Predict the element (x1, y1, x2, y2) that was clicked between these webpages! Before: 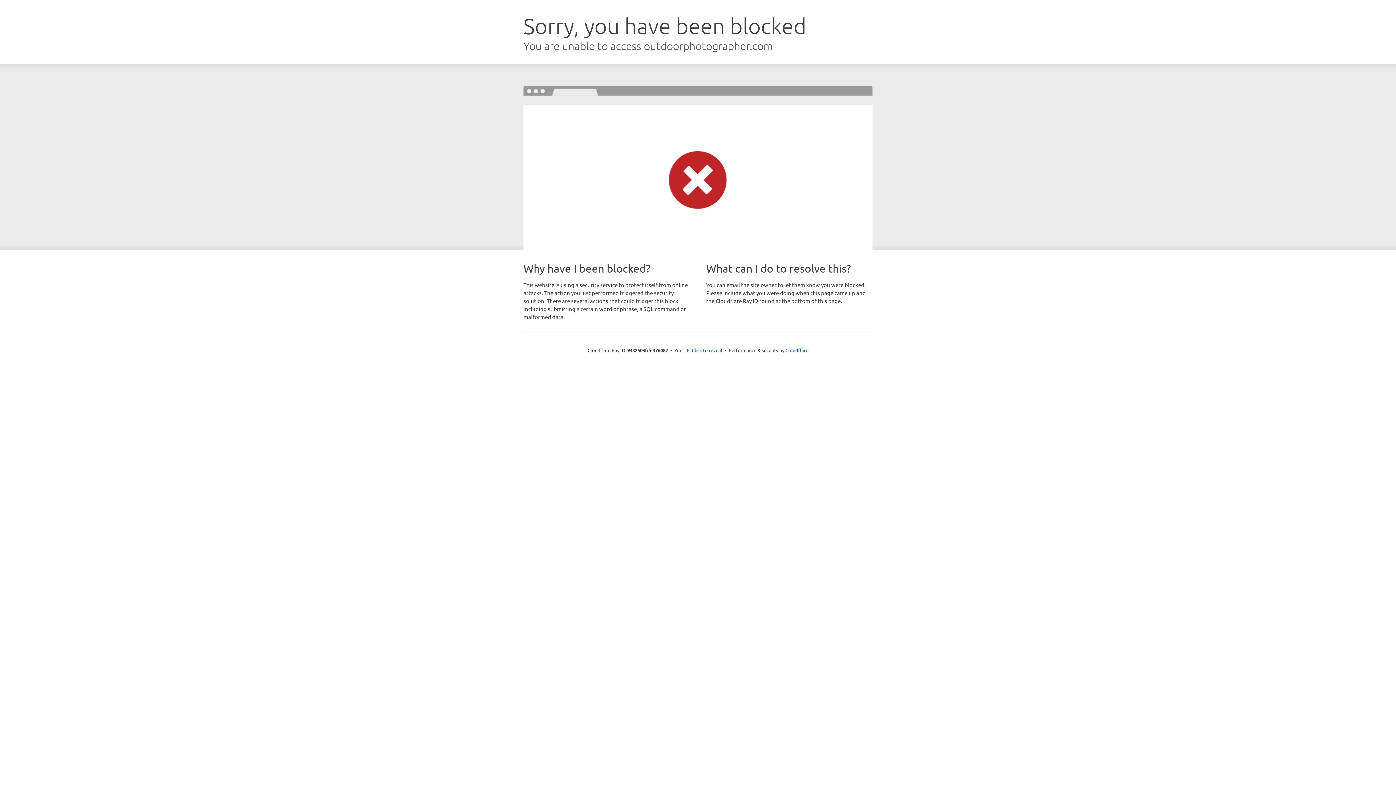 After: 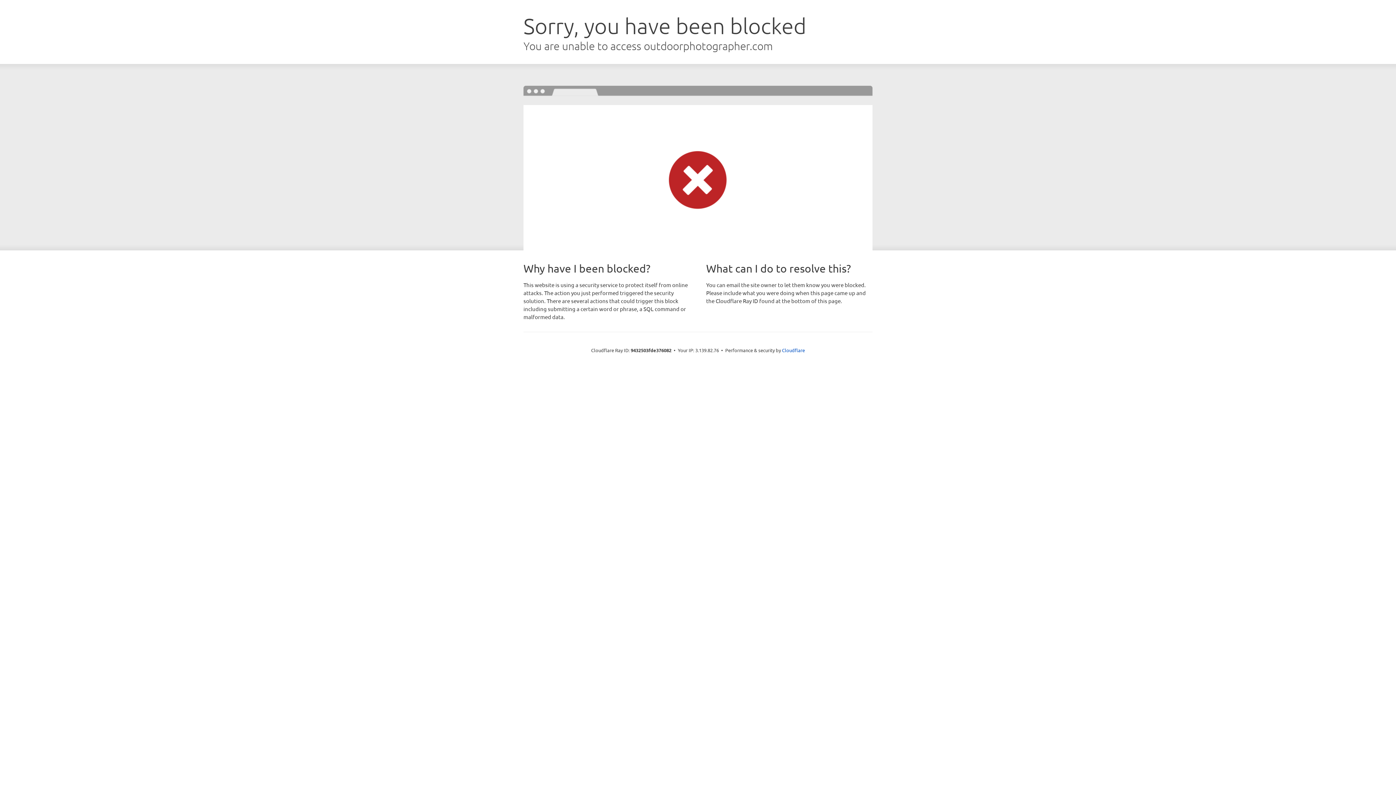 Action: label: Click to reveal bbox: (692, 346, 722, 353)